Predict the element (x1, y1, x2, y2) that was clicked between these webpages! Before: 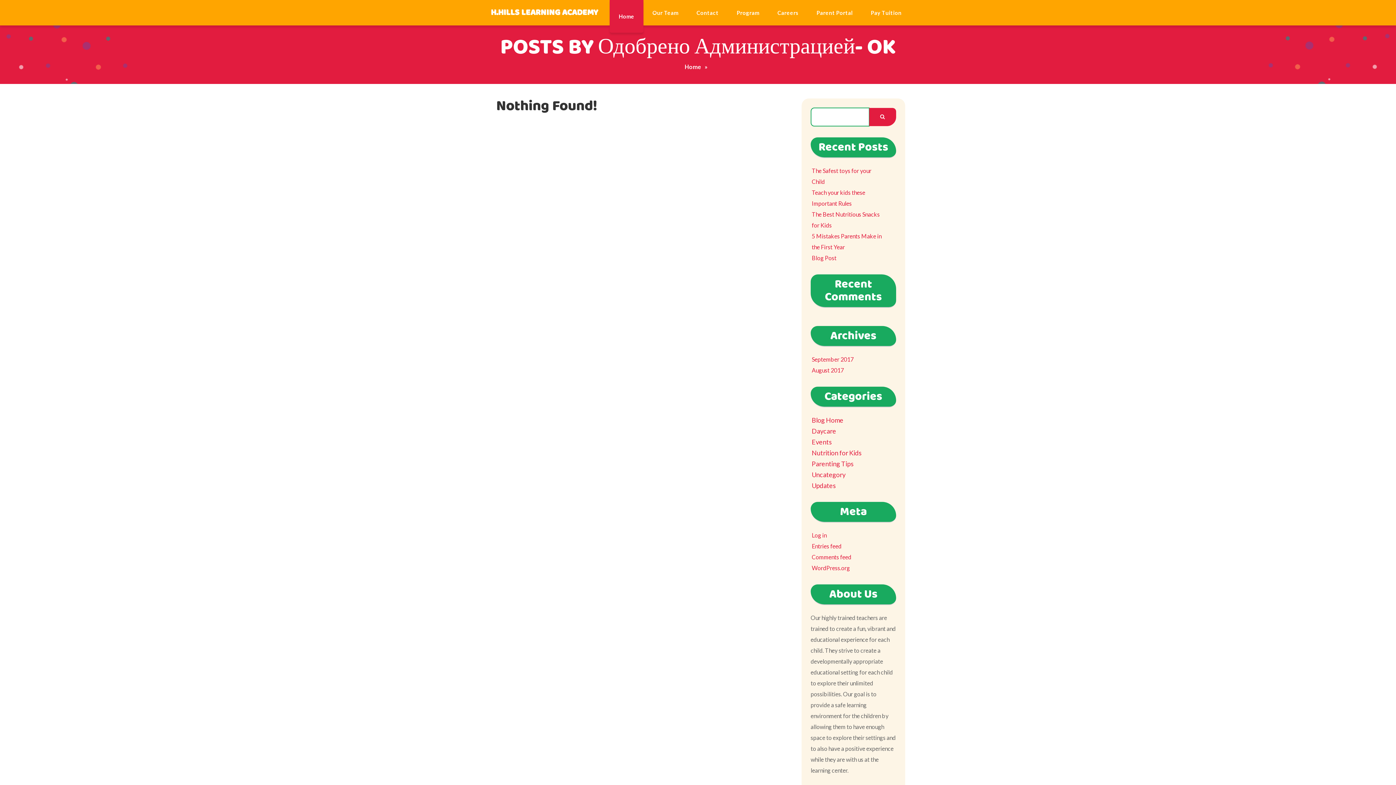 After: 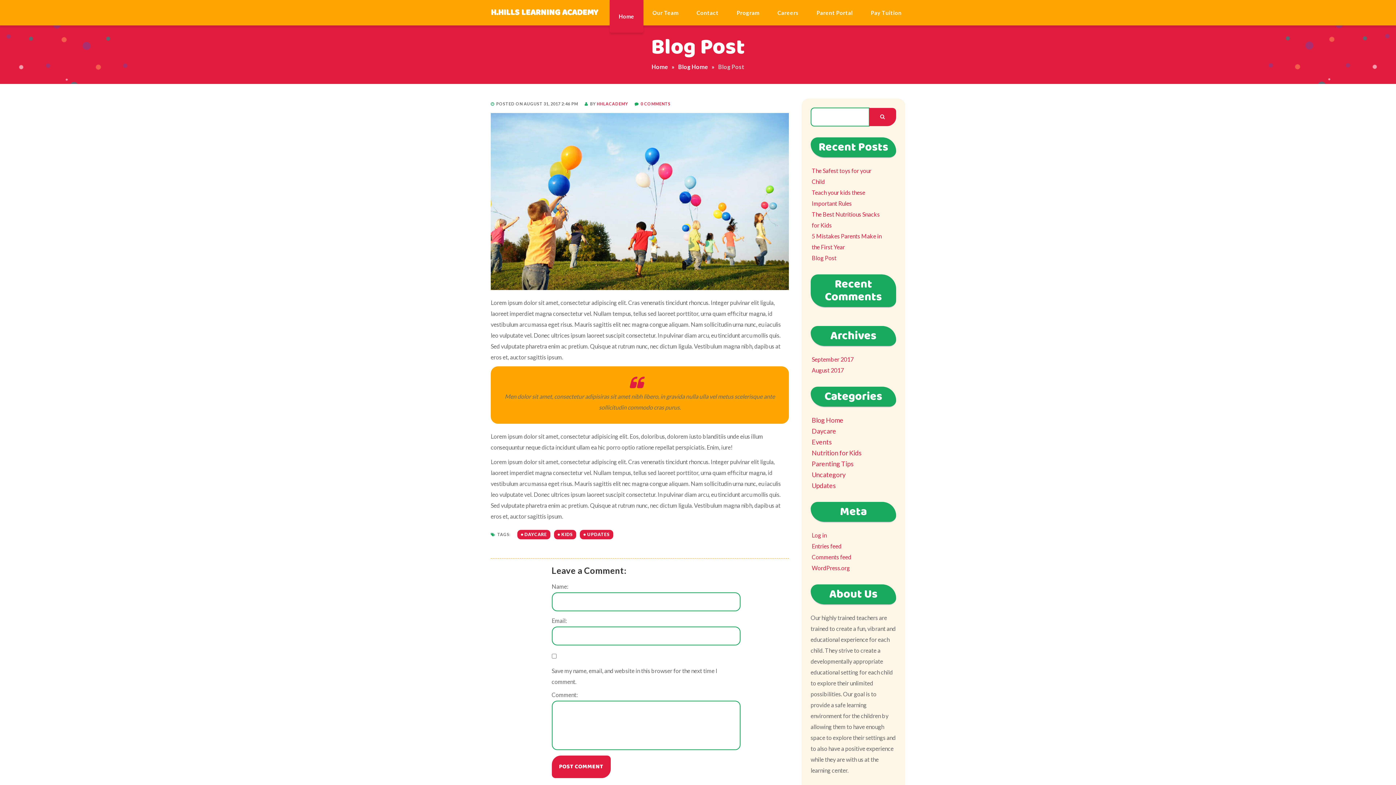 Action: bbox: (810, 252, 883, 263) label: Blog Post